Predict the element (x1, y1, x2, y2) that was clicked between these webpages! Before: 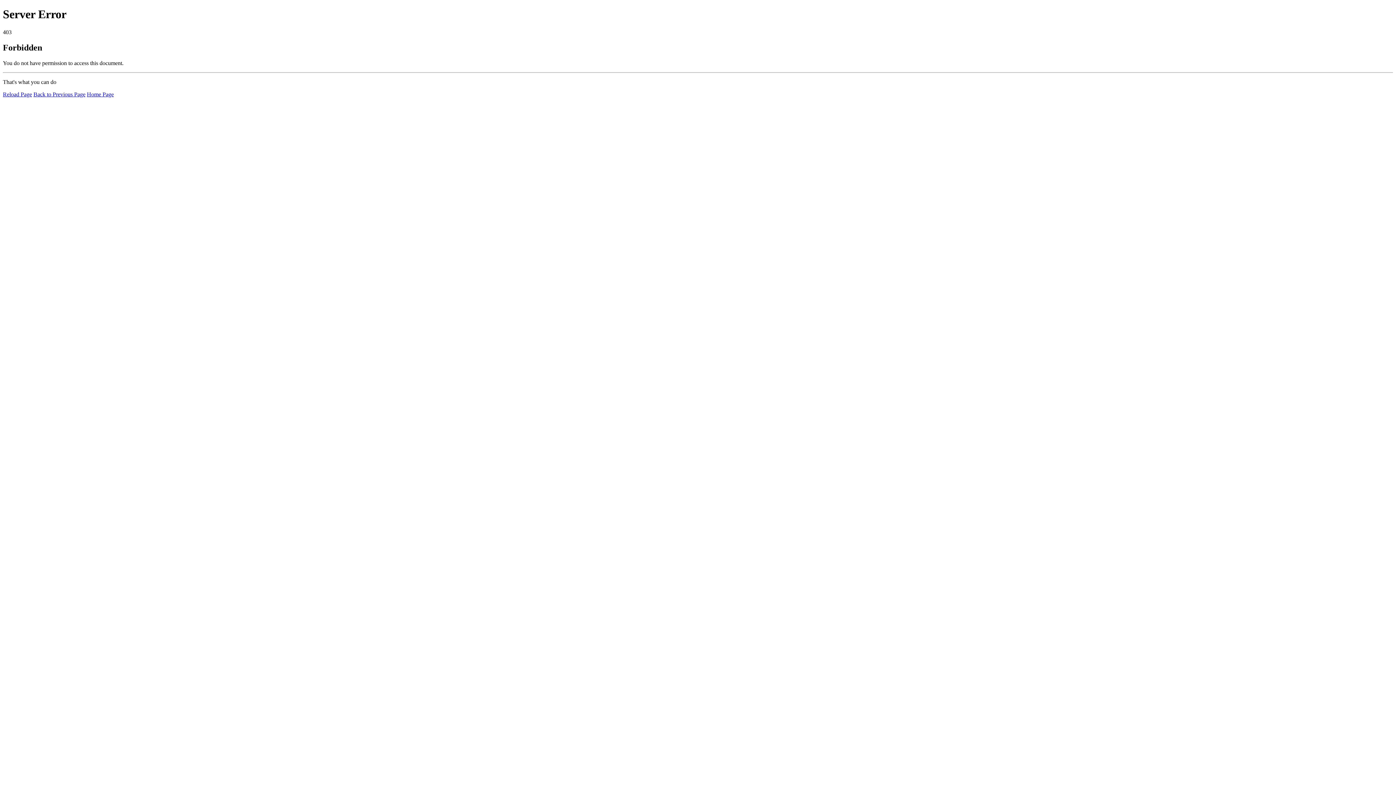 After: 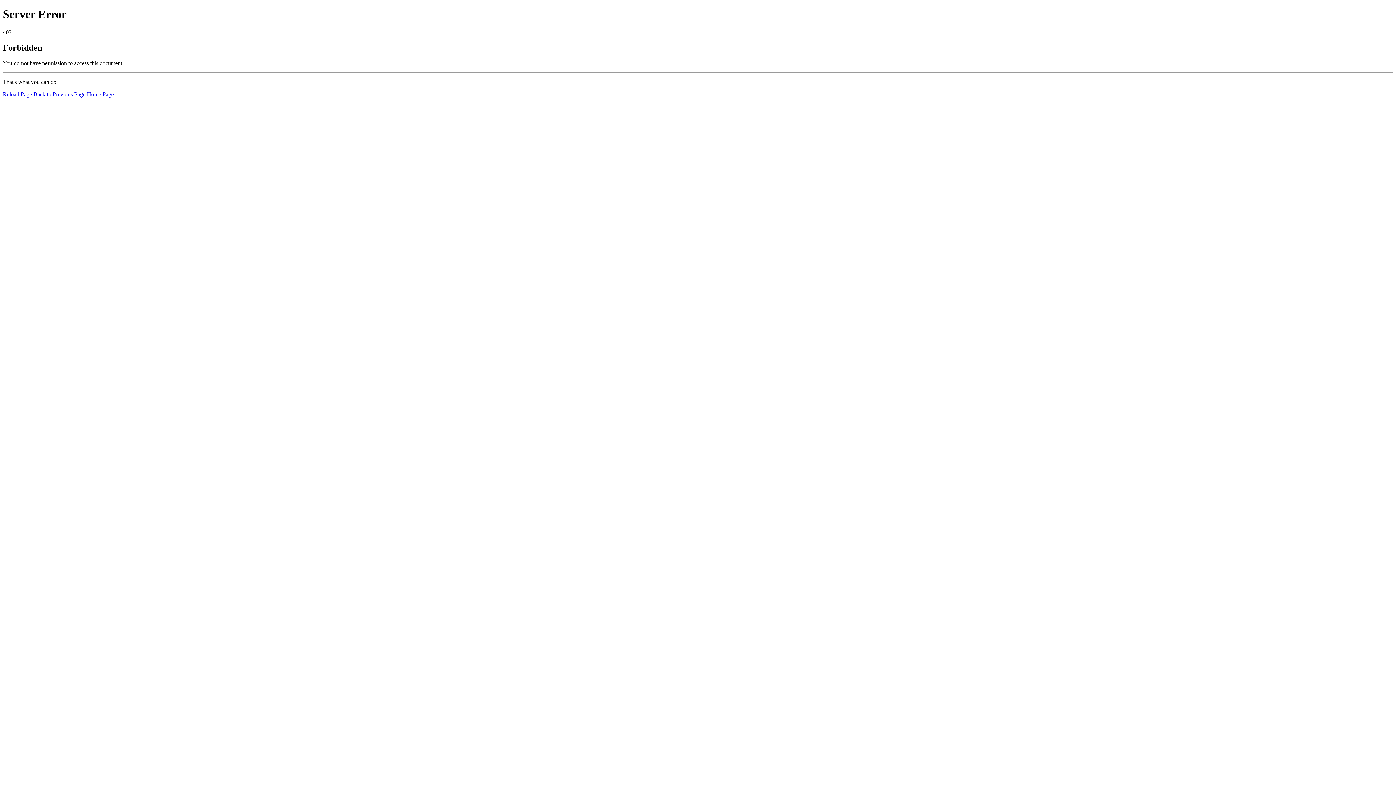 Action: label: Home Page bbox: (86, 91, 113, 97)